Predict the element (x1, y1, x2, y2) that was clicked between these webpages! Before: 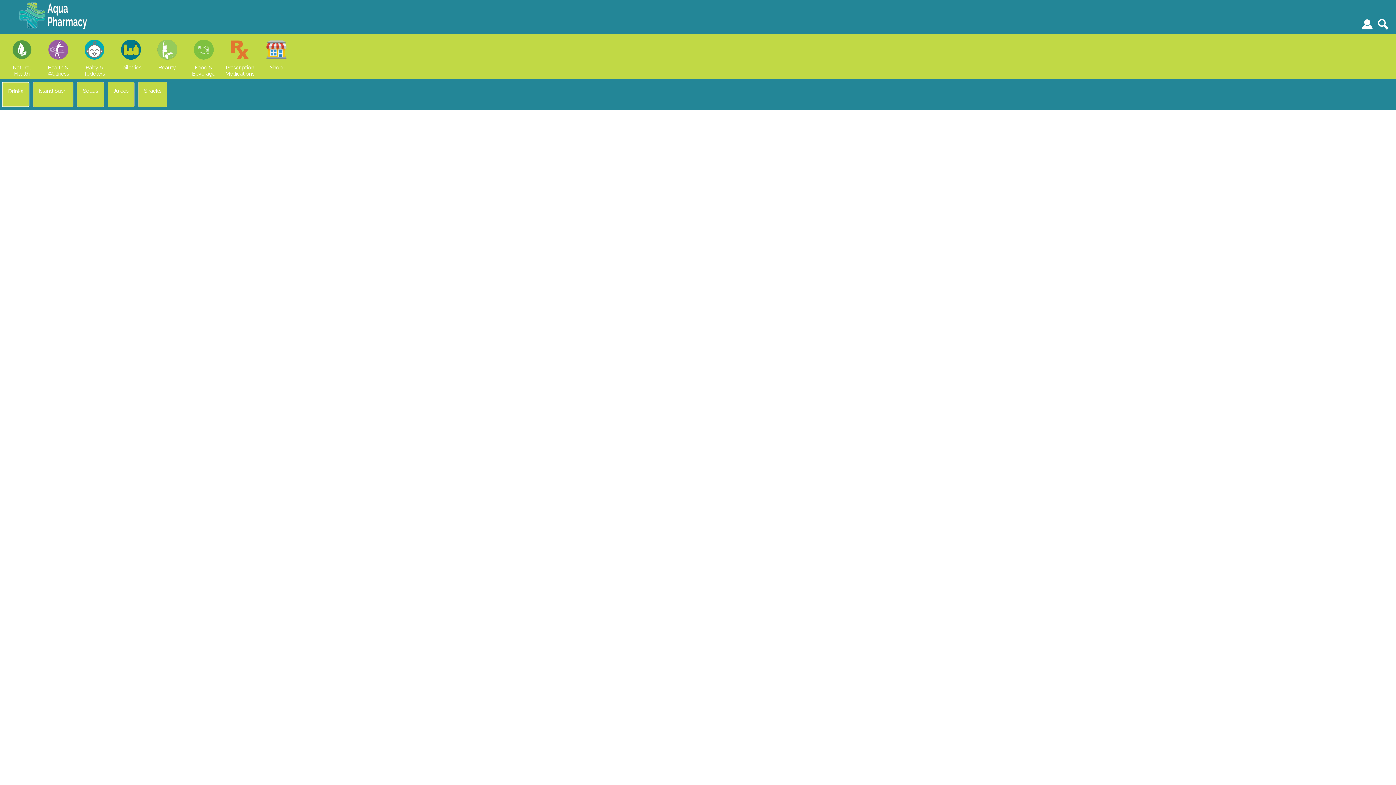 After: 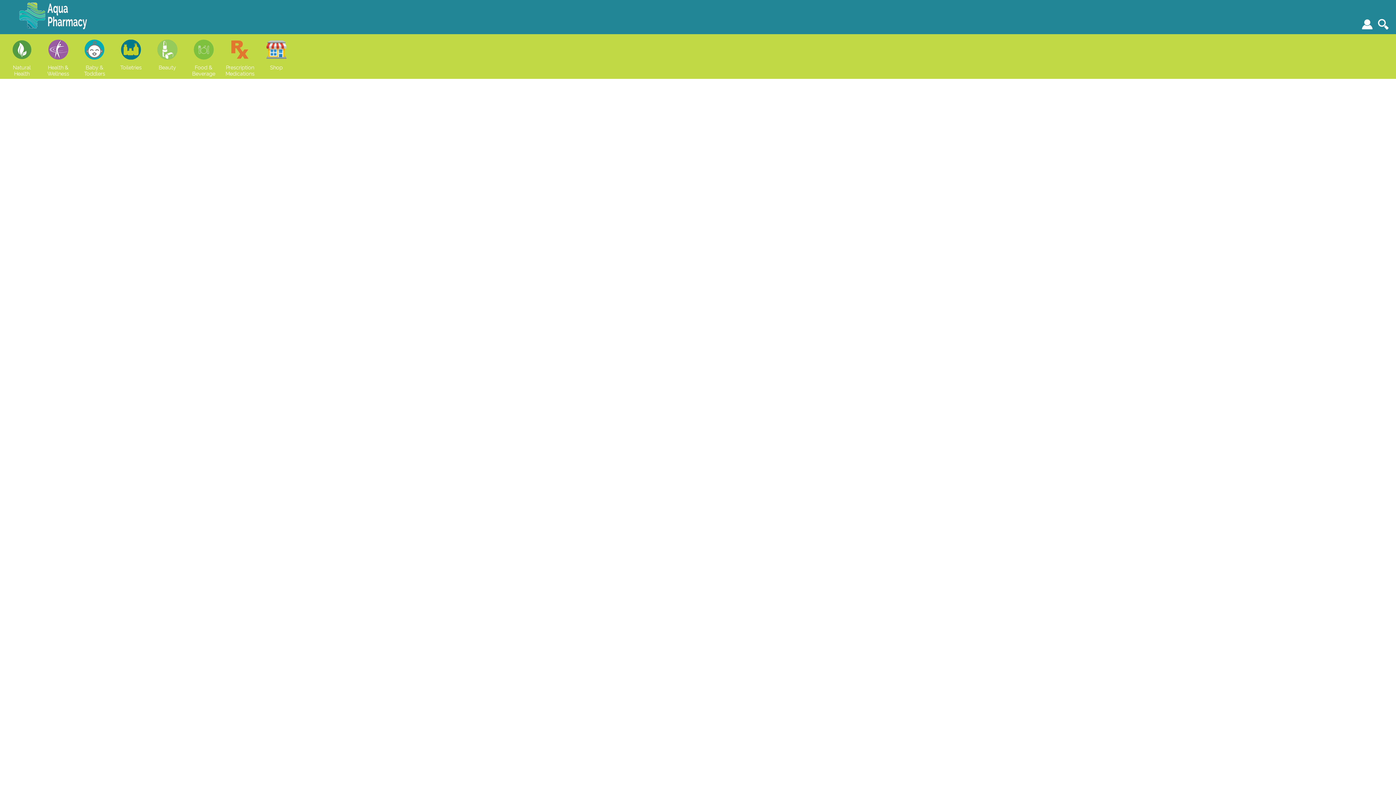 Action: label: Island Sushi bbox: (37, 85, 69, 95)